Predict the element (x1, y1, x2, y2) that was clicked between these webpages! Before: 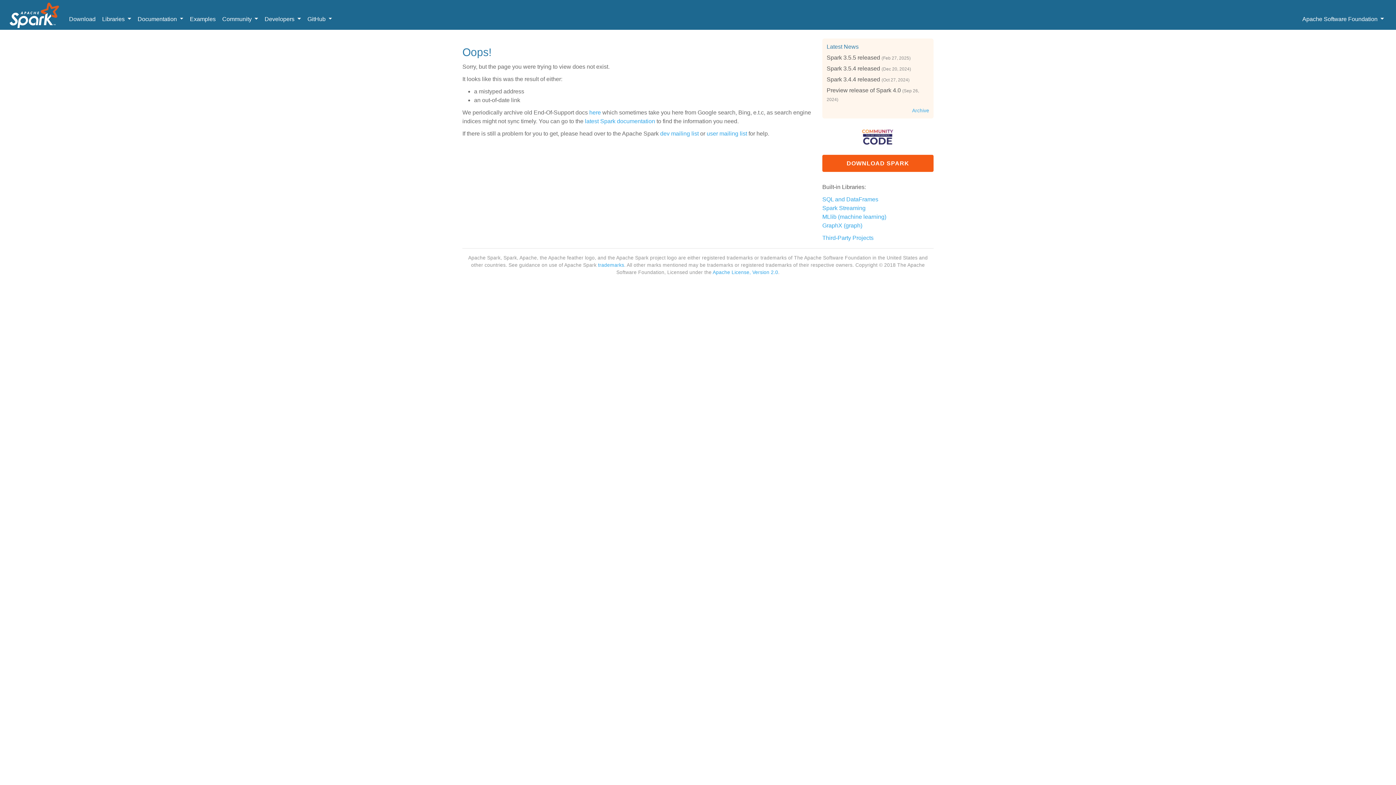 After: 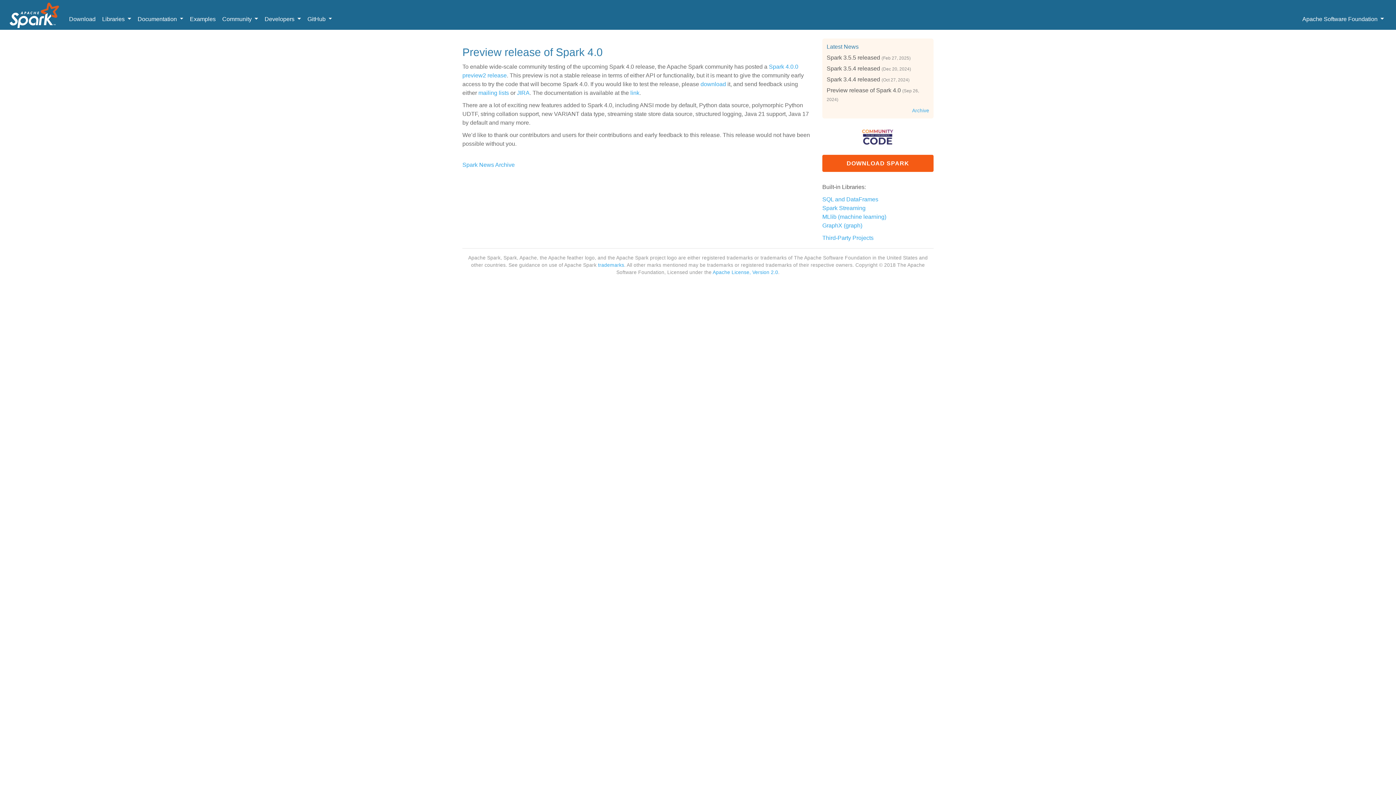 Action: bbox: (826, 87, 901, 93) label: Preview release of Spark 4.0